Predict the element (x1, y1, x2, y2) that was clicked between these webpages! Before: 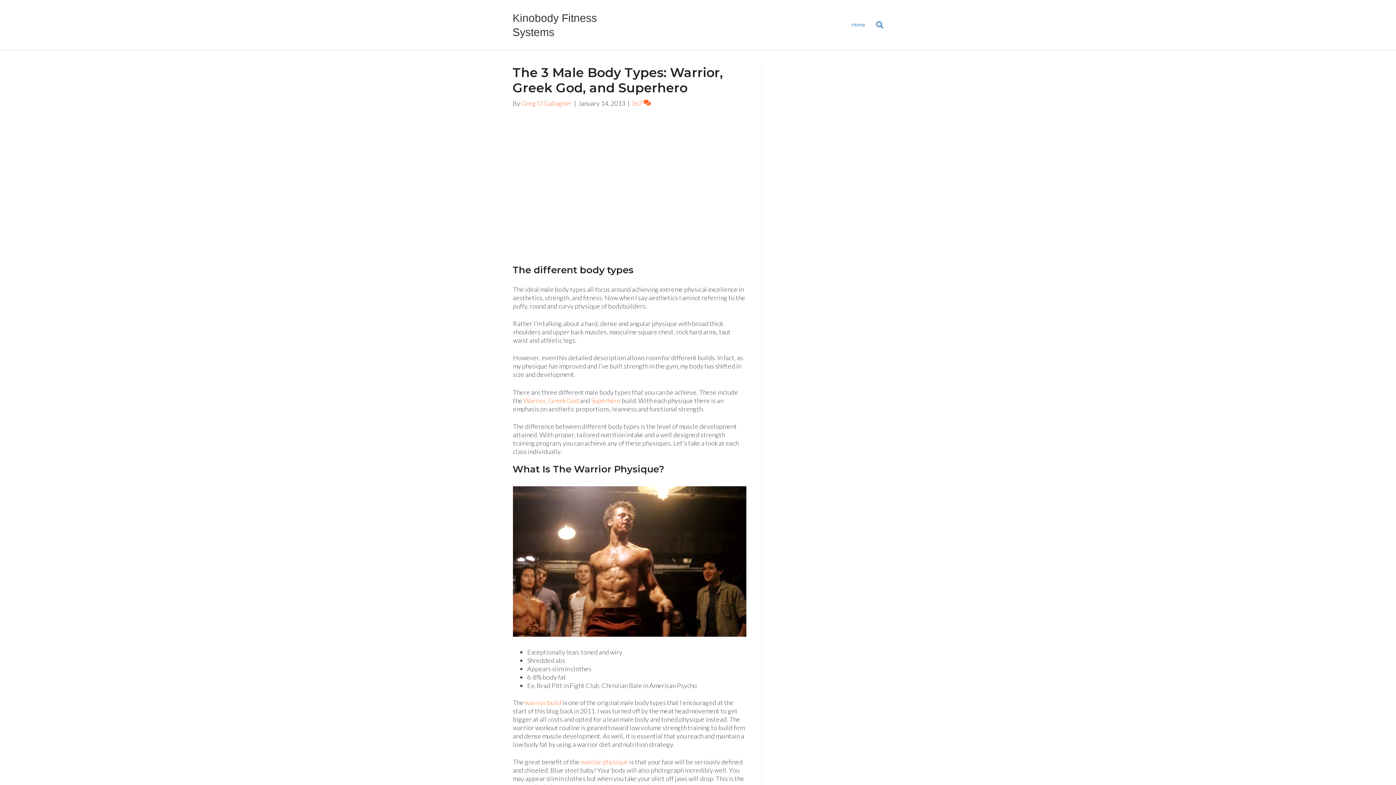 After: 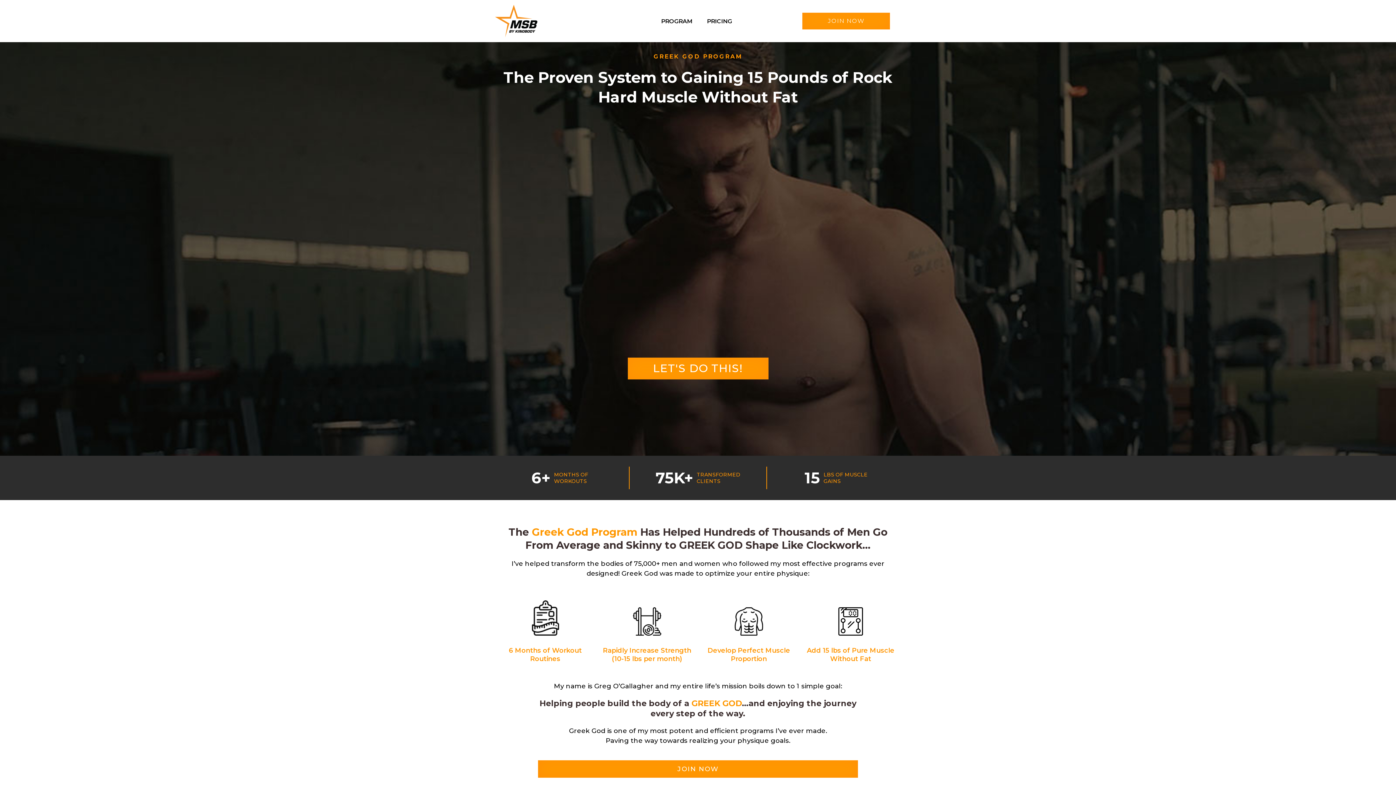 Action: label: Greek God bbox: (548, 396, 578, 404)